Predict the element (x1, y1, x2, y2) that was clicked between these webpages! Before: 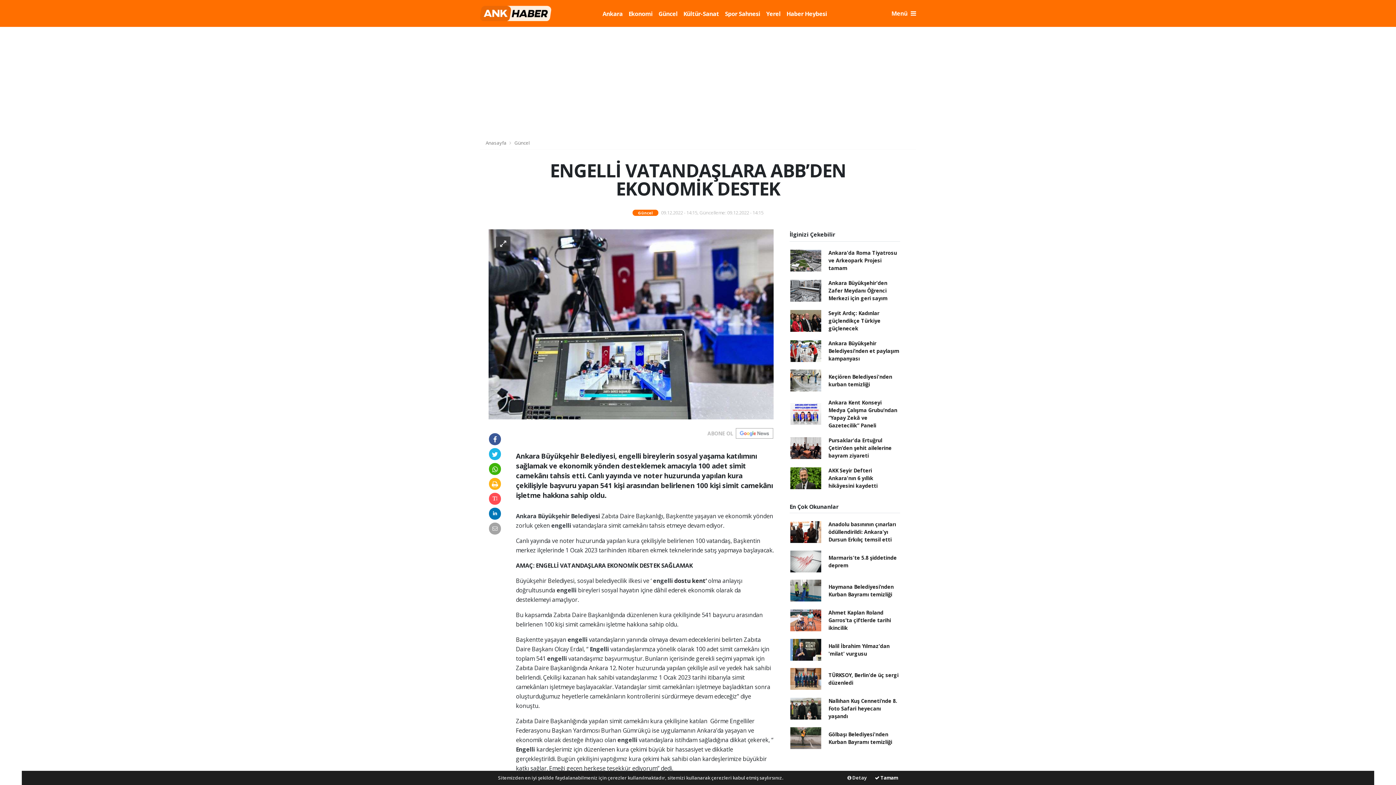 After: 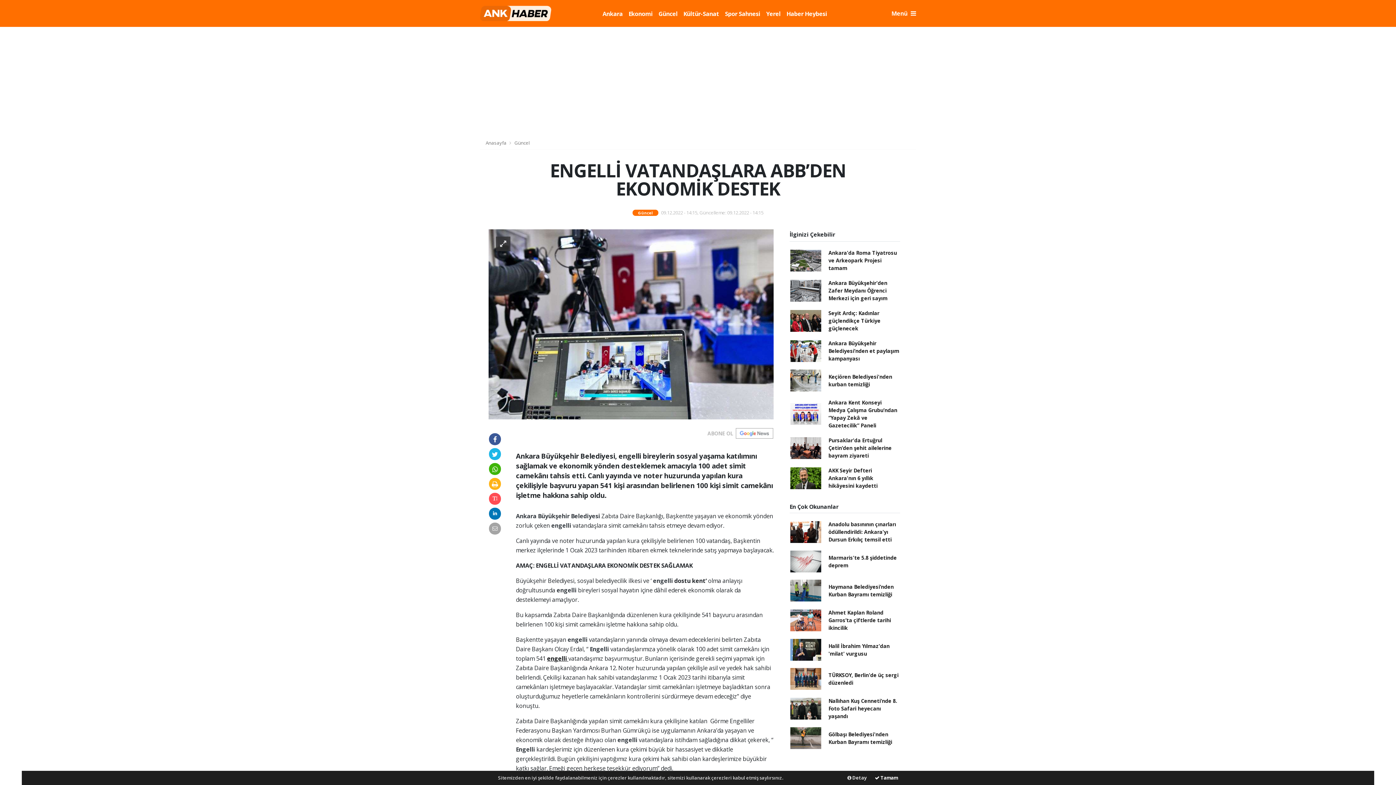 Action: bbox: (547, 654, 568, 662) label: engelli 